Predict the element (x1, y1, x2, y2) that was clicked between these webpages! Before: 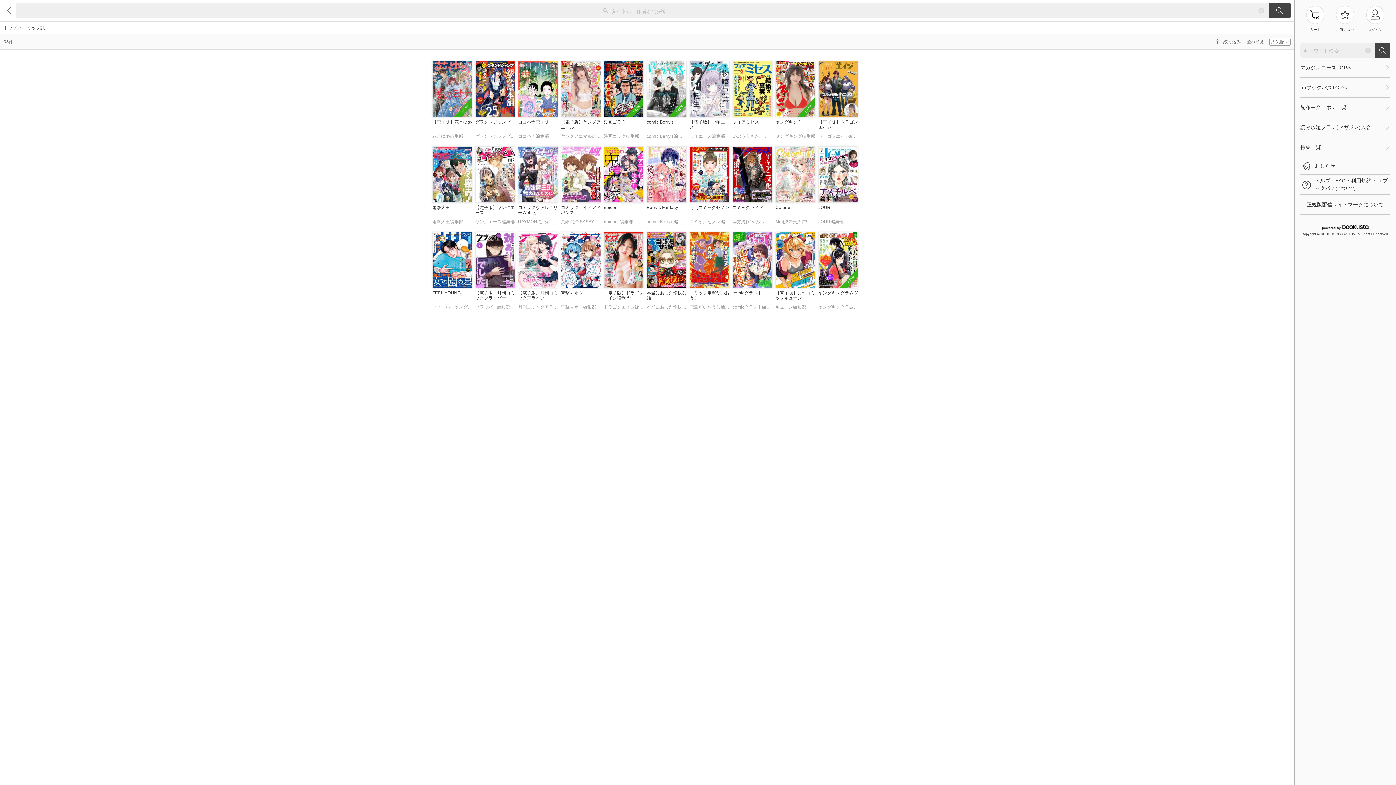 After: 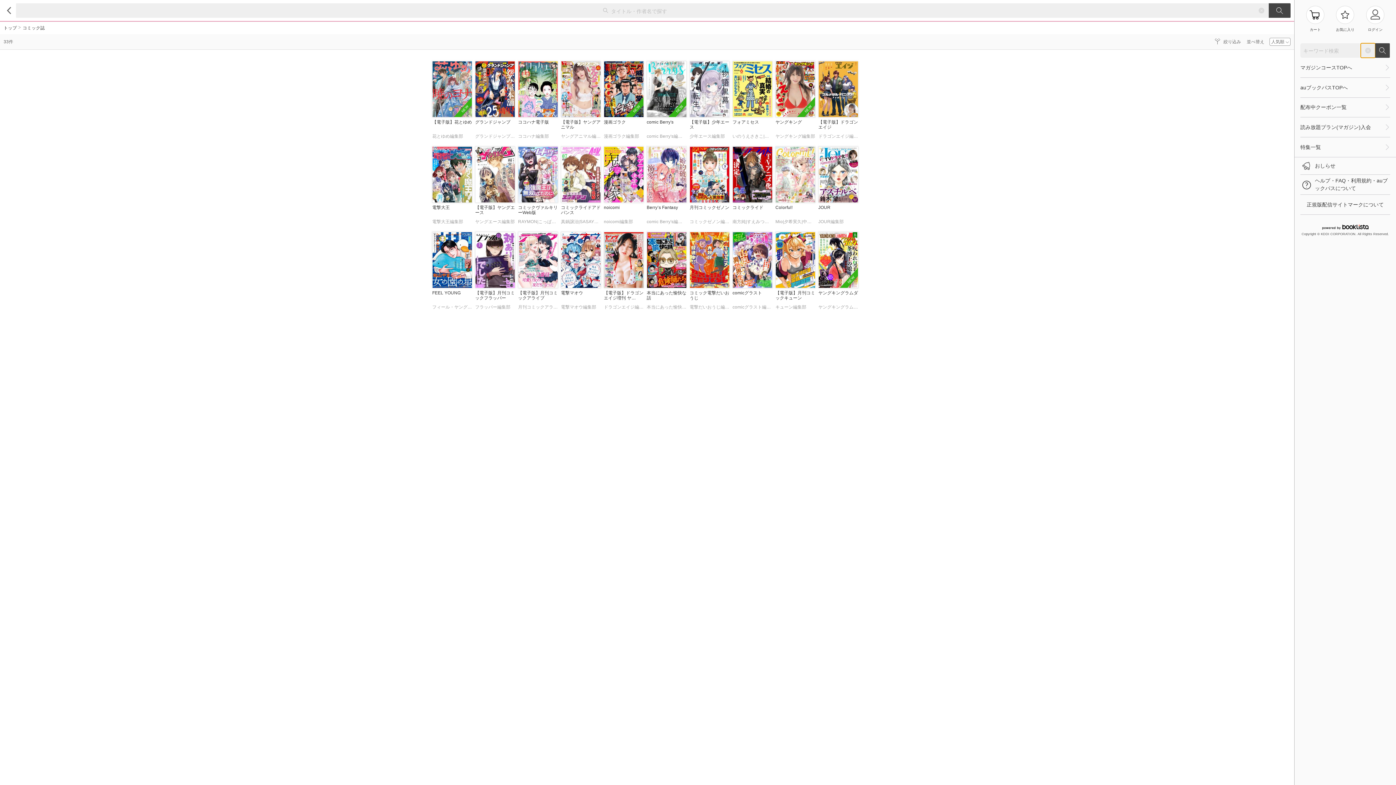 Action: bbox: (1361, 43, 1375, 57)